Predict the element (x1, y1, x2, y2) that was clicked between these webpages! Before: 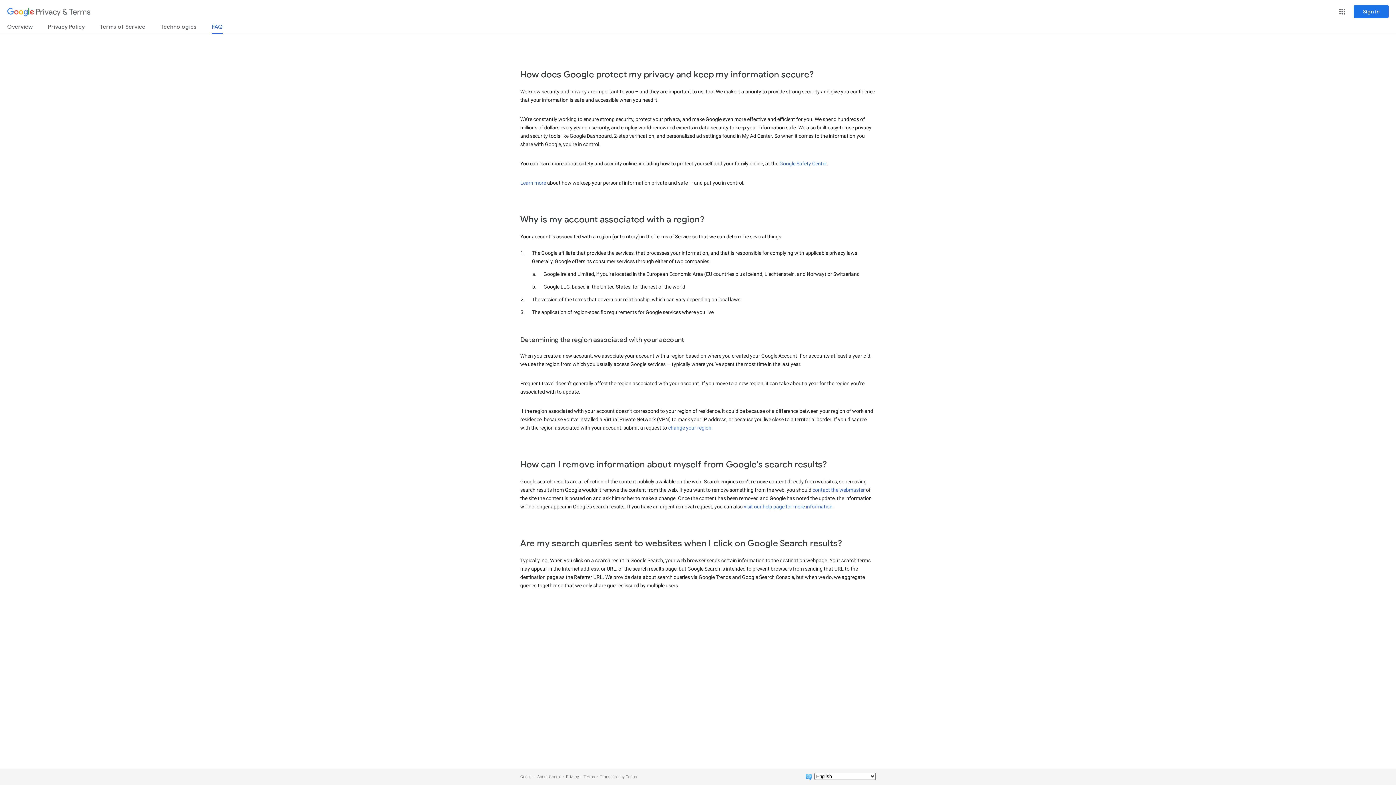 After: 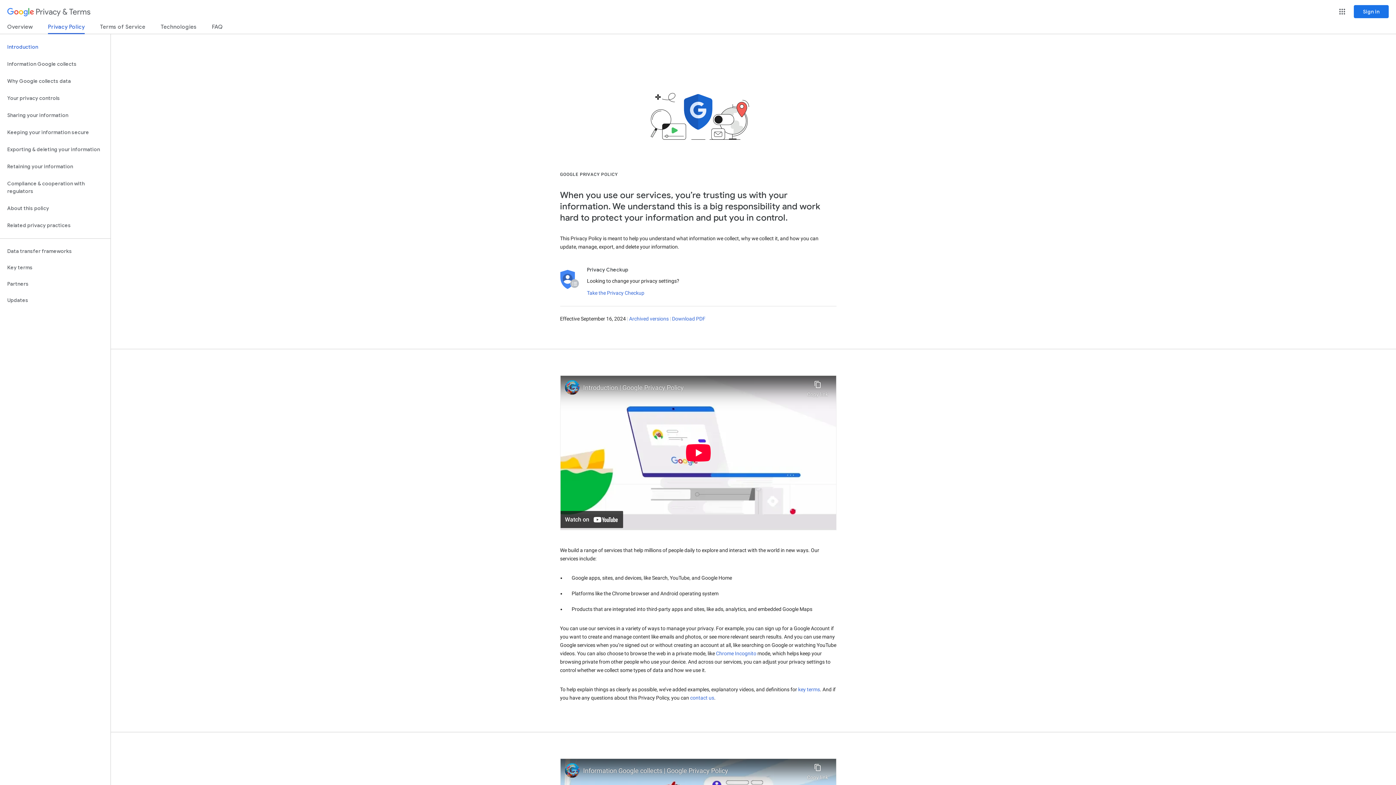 Action: label: Privacy Policy bbox: (48, 23, 84, 33)